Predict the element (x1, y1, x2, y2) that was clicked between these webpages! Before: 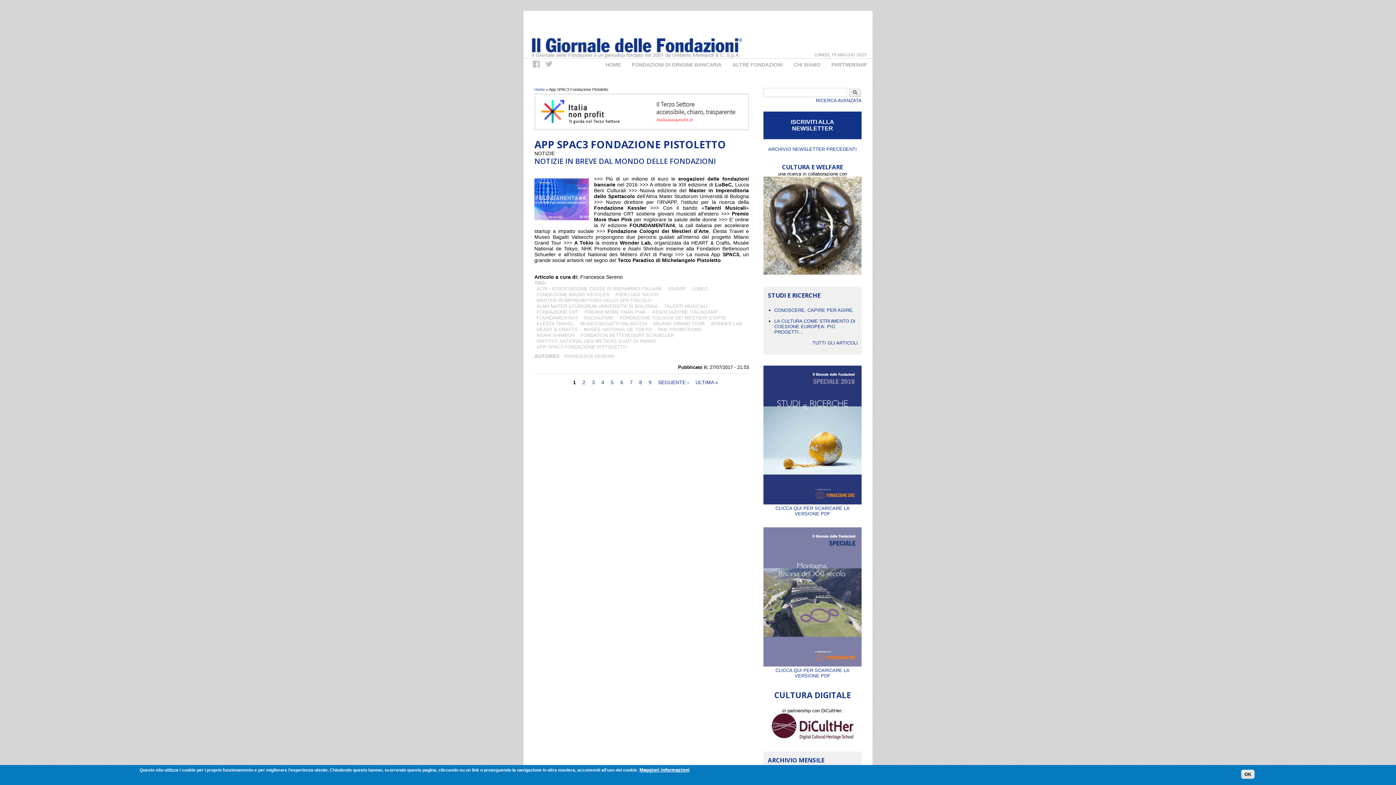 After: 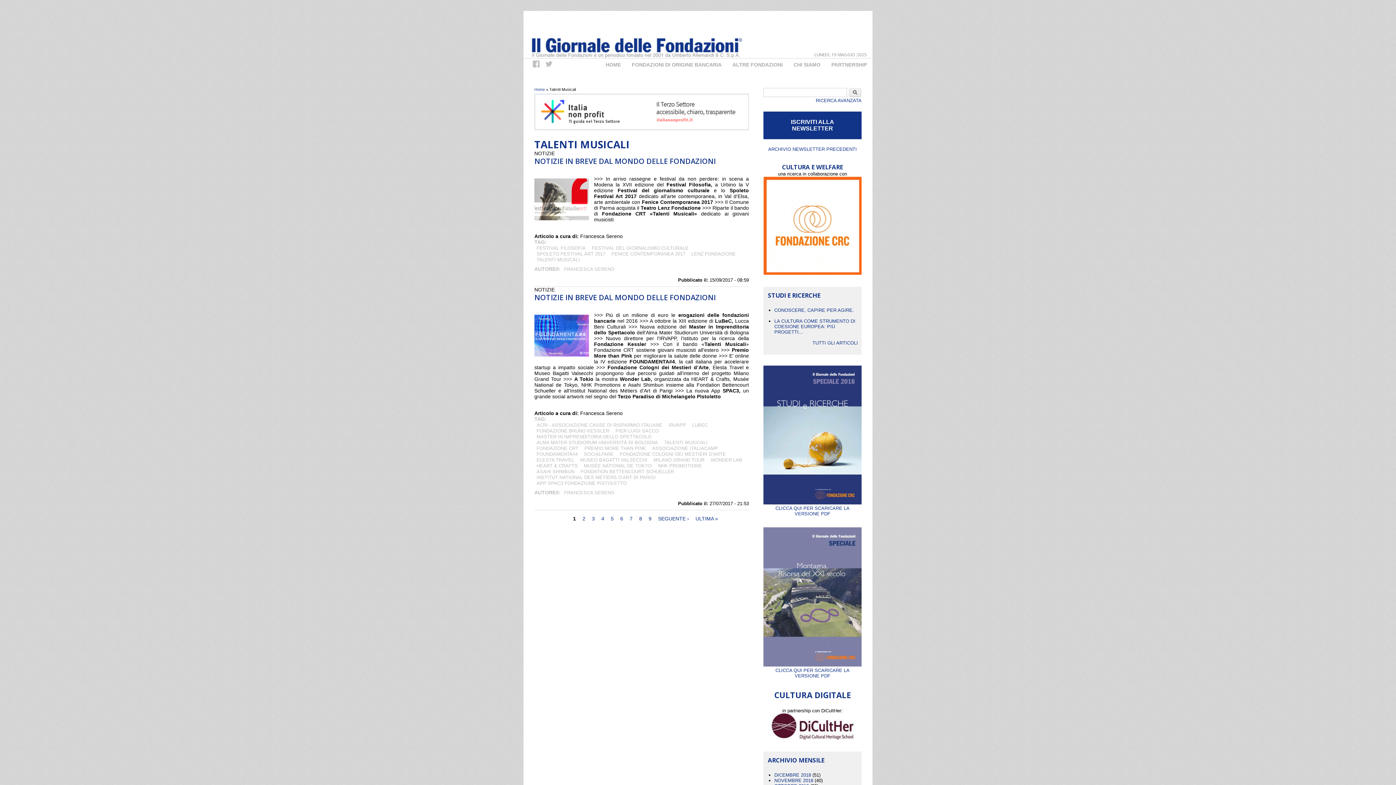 Action: bbox: (662, 302, 709, 309) label: TALENTI MUSICALI